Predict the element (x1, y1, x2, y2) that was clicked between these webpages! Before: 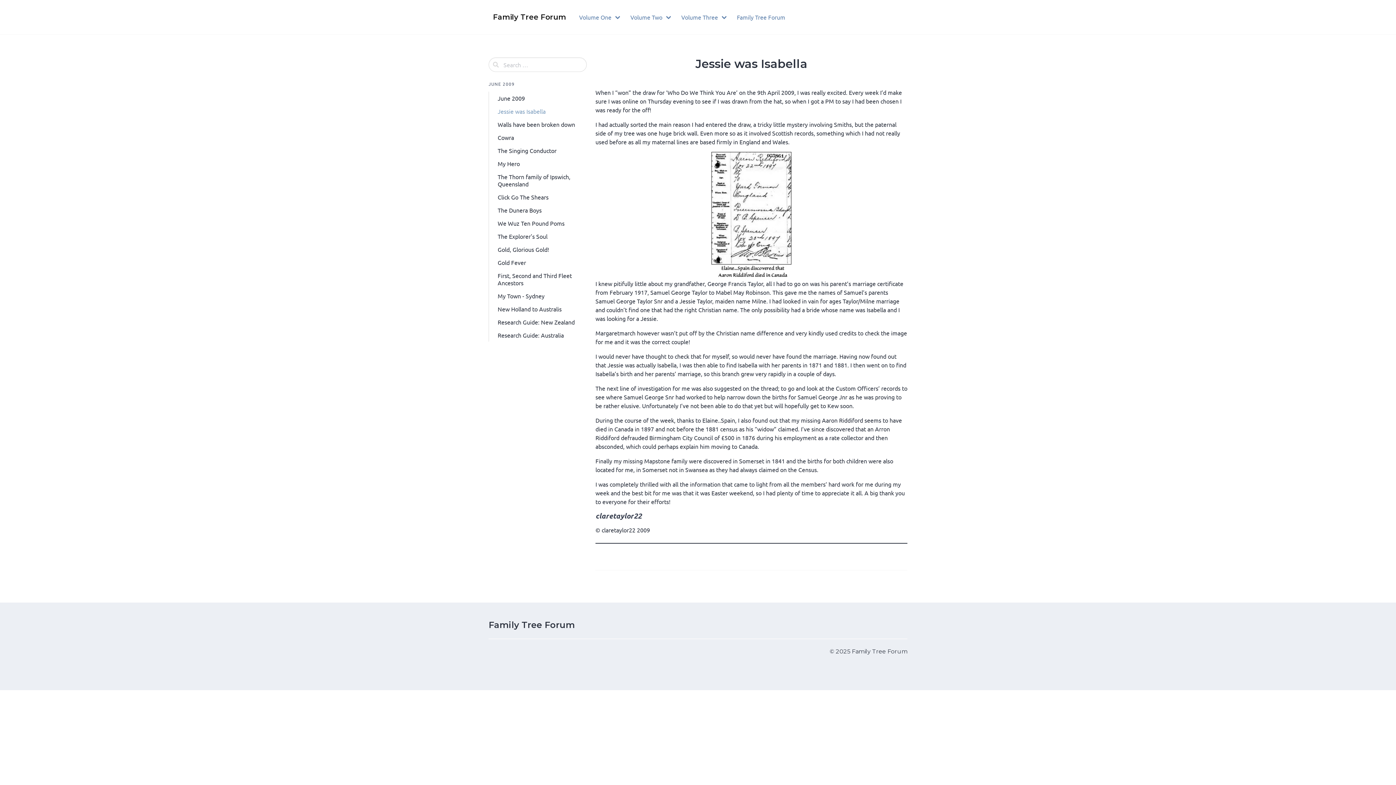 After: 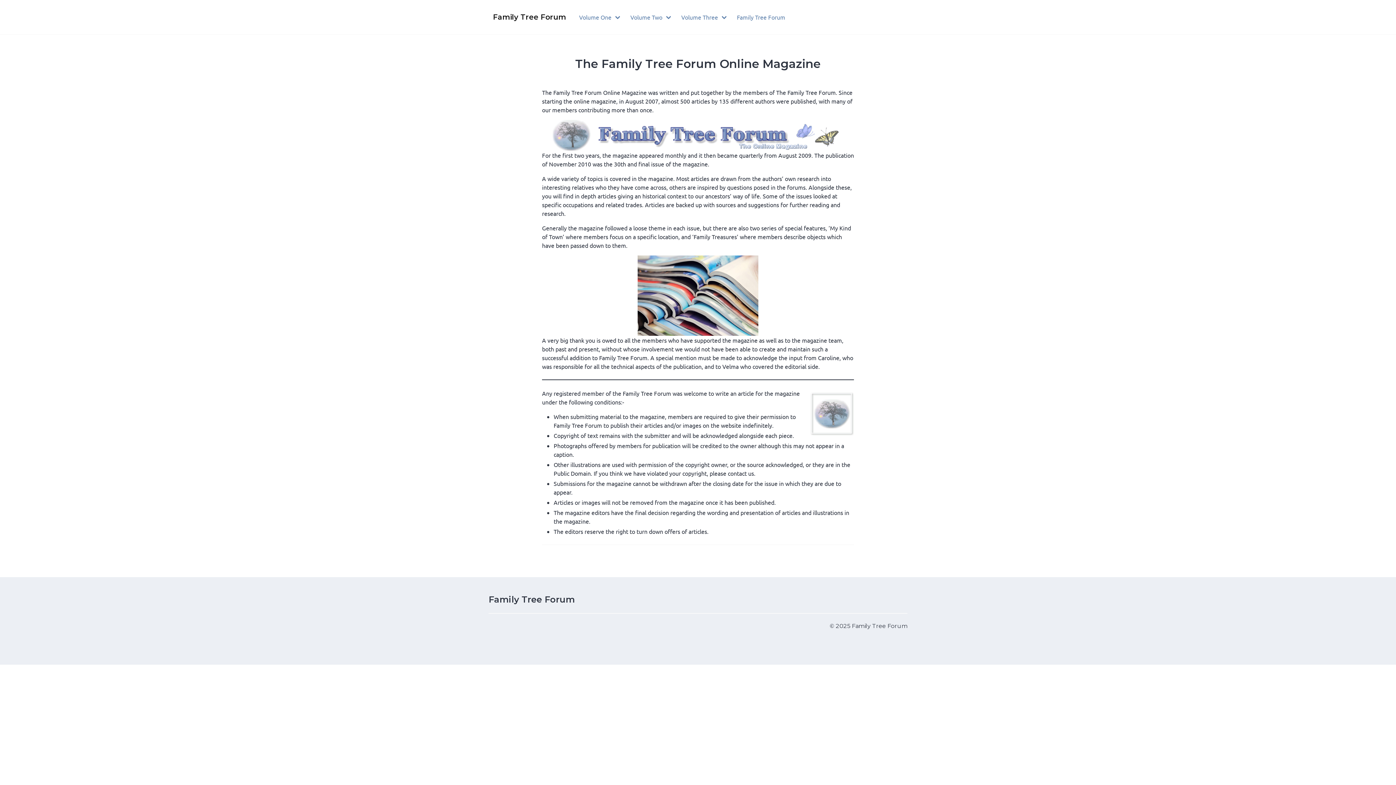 Action: bbox: (484, 5, 574, 28) label: Family Tree Forum